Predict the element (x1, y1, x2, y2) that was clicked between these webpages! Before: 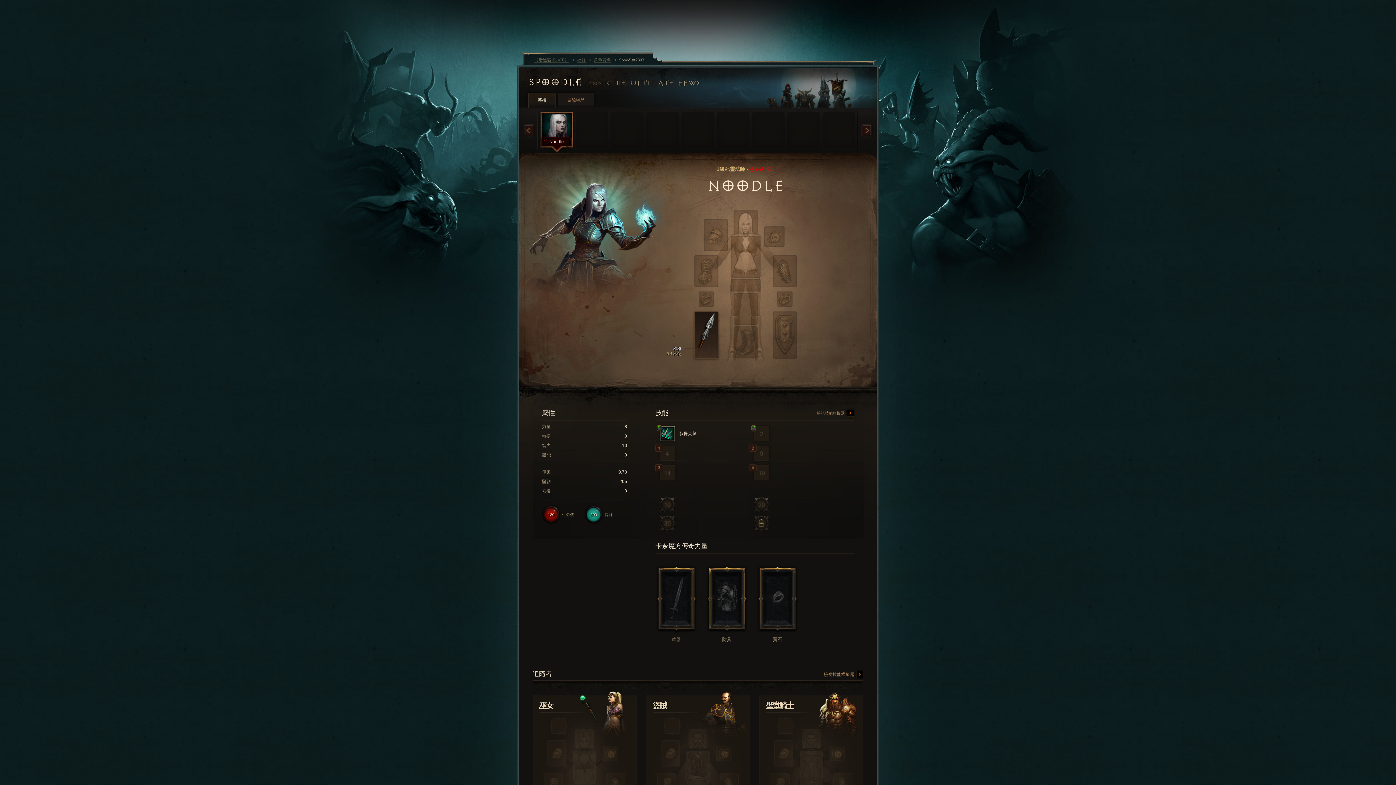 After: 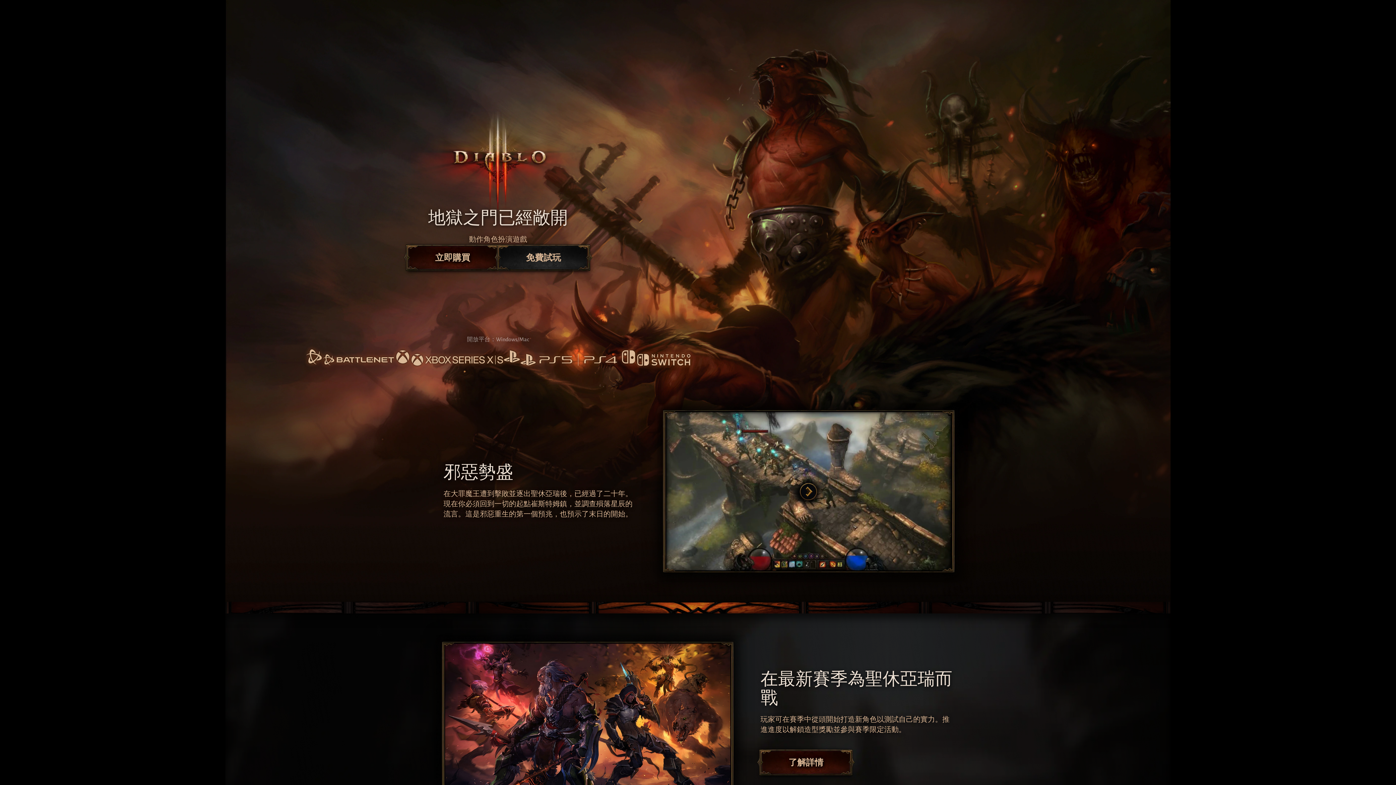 Action: bbox: (824, 671, 863, 678) label: 檢視技能模擬器 